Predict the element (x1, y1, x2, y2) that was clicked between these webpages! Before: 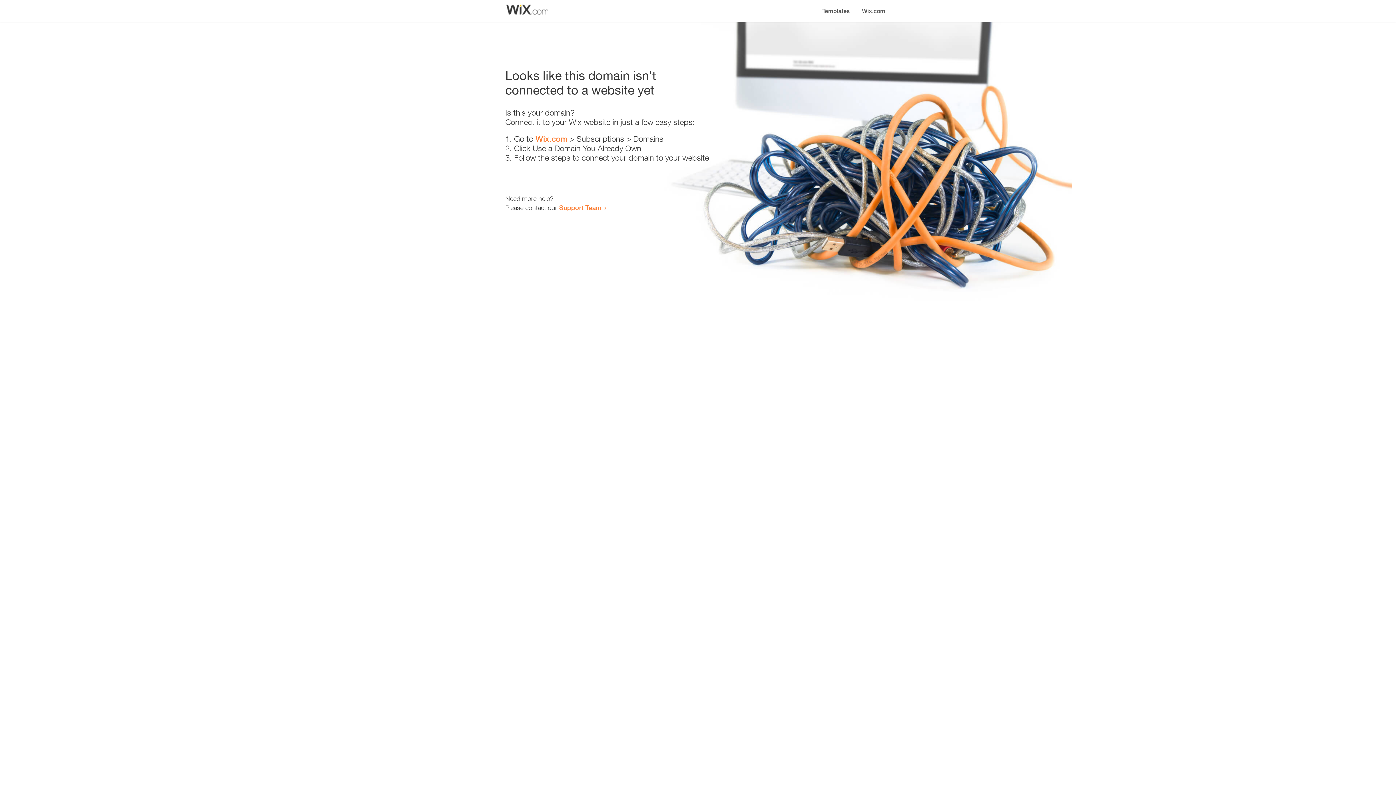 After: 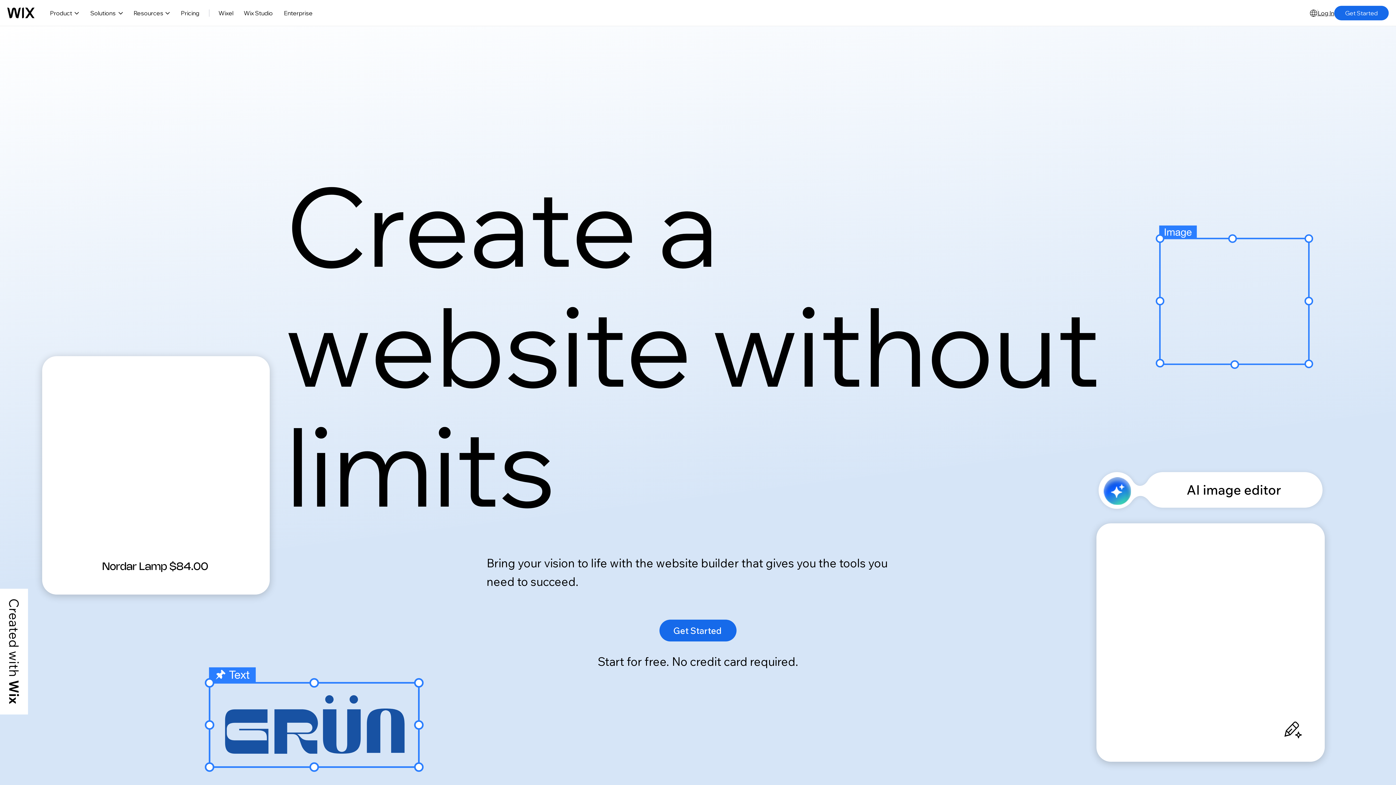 Action: bbox: (535, 134, 567, 143) label: Wix.com